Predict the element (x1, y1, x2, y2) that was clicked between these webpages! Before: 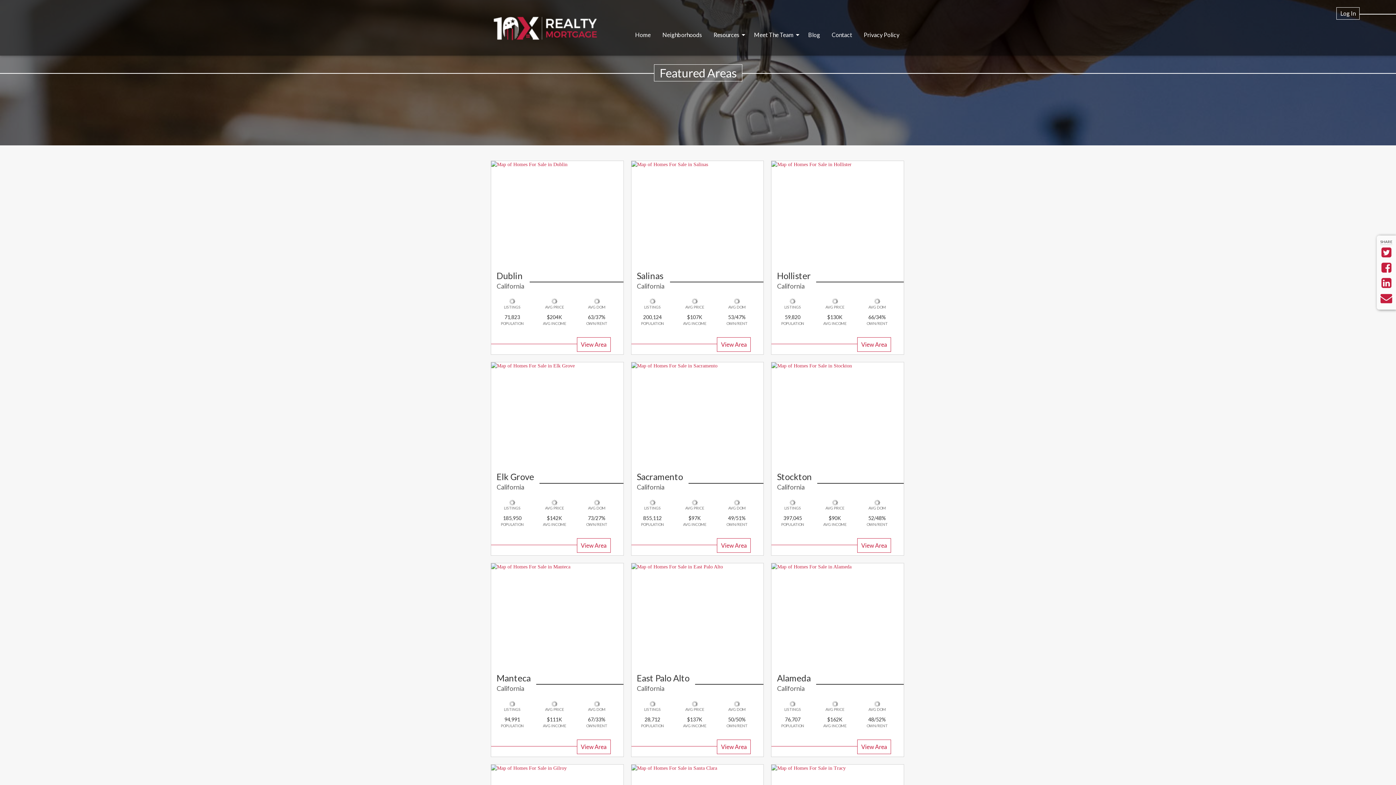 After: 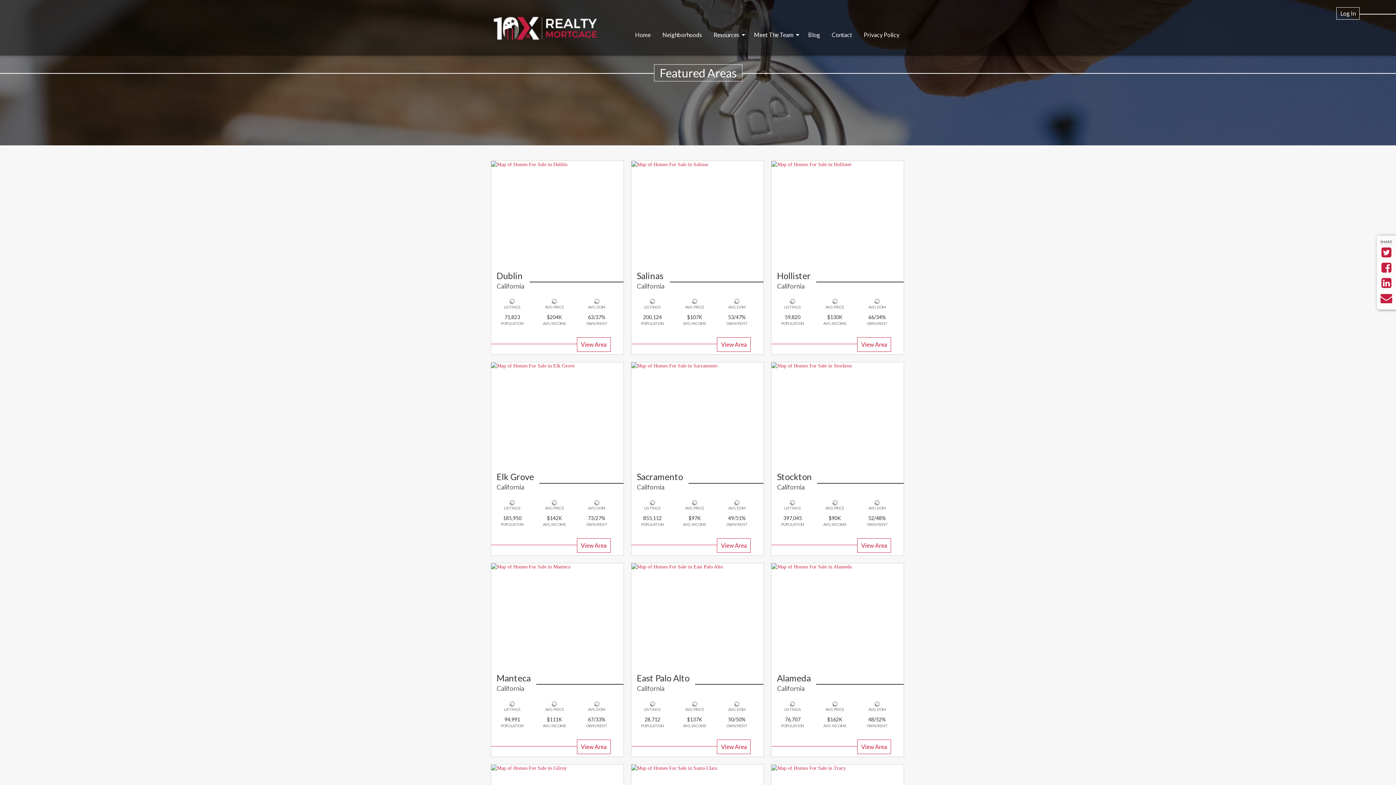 Action: label: Neighborhoods bbox: (656, 28, 708, 41)